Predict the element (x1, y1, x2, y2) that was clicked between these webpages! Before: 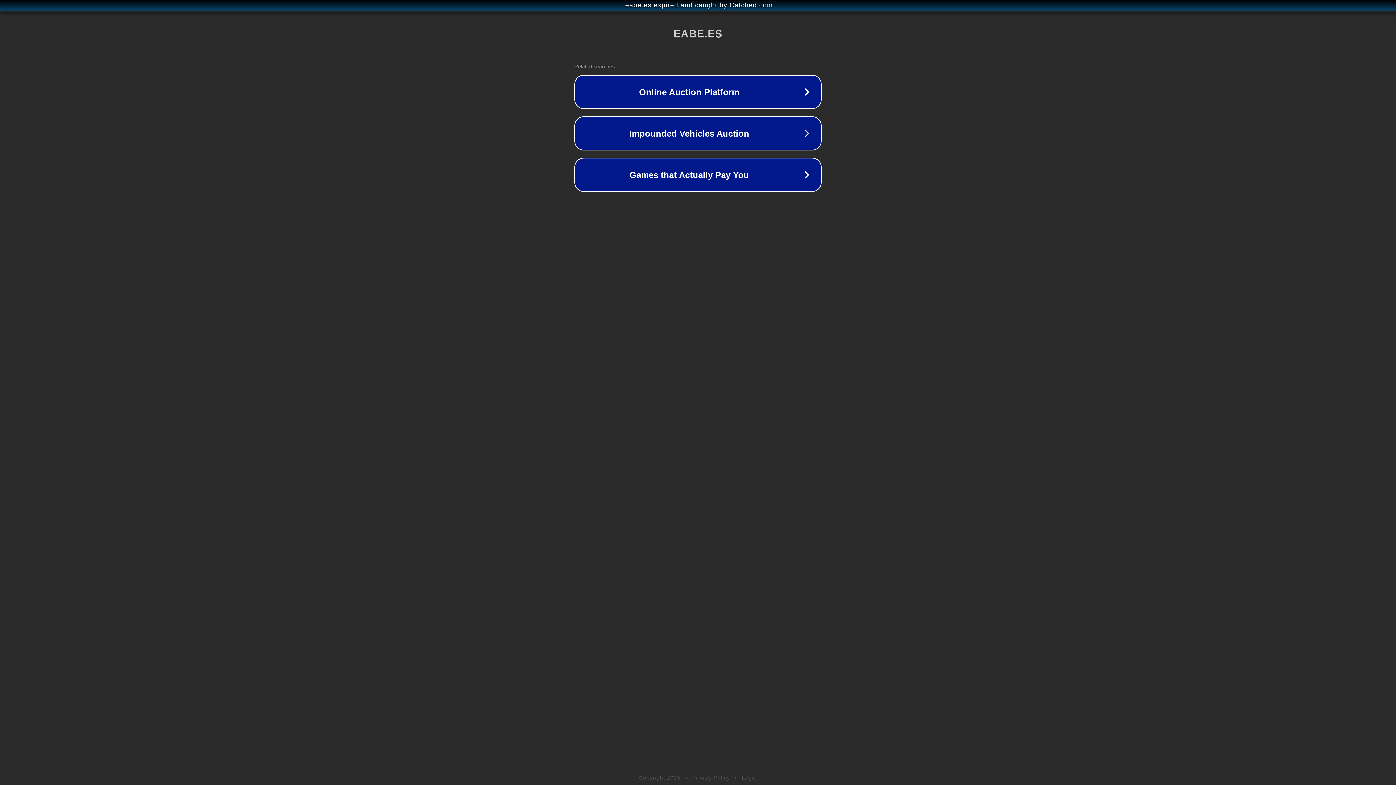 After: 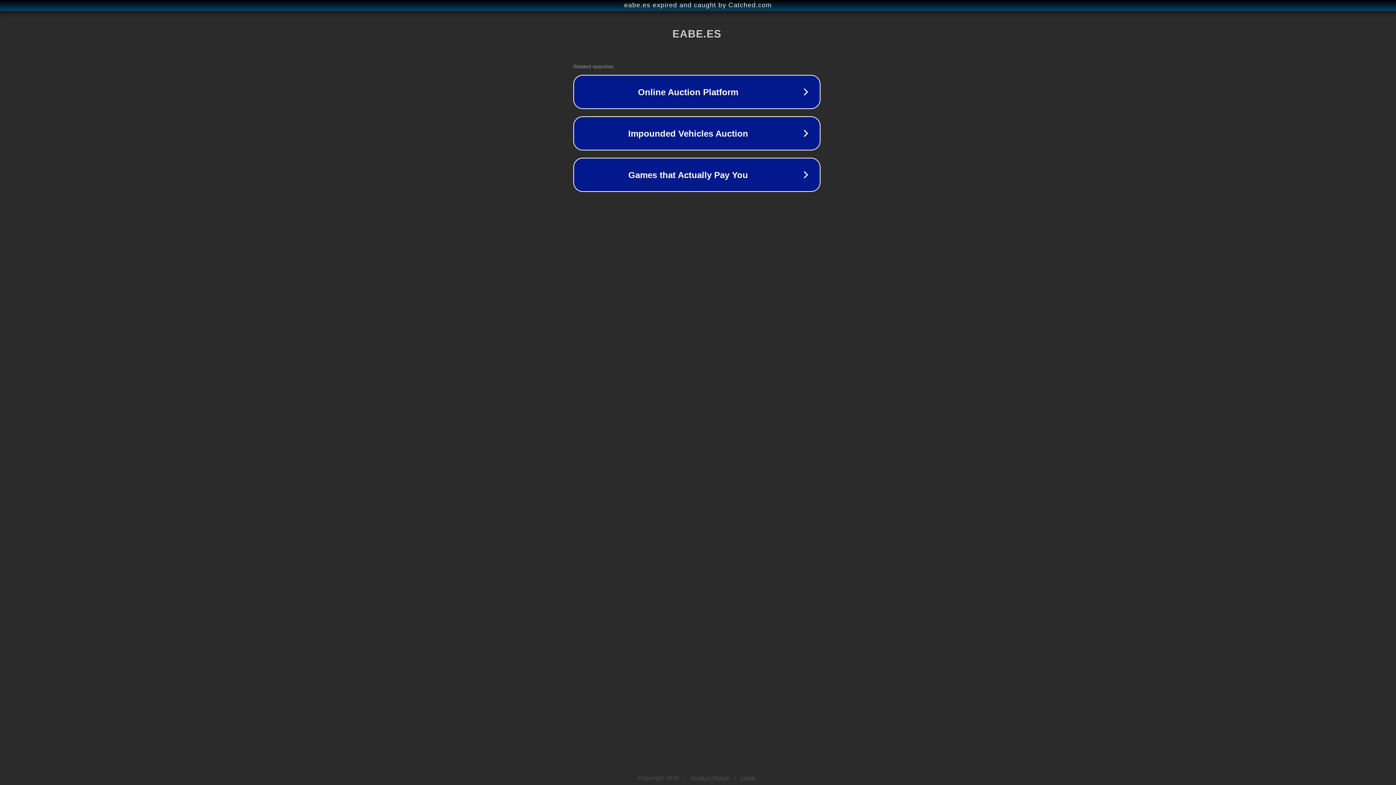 Action: label: eabe.es expired and caught by Catched.com bbox: (1, 1, 1397, 9)